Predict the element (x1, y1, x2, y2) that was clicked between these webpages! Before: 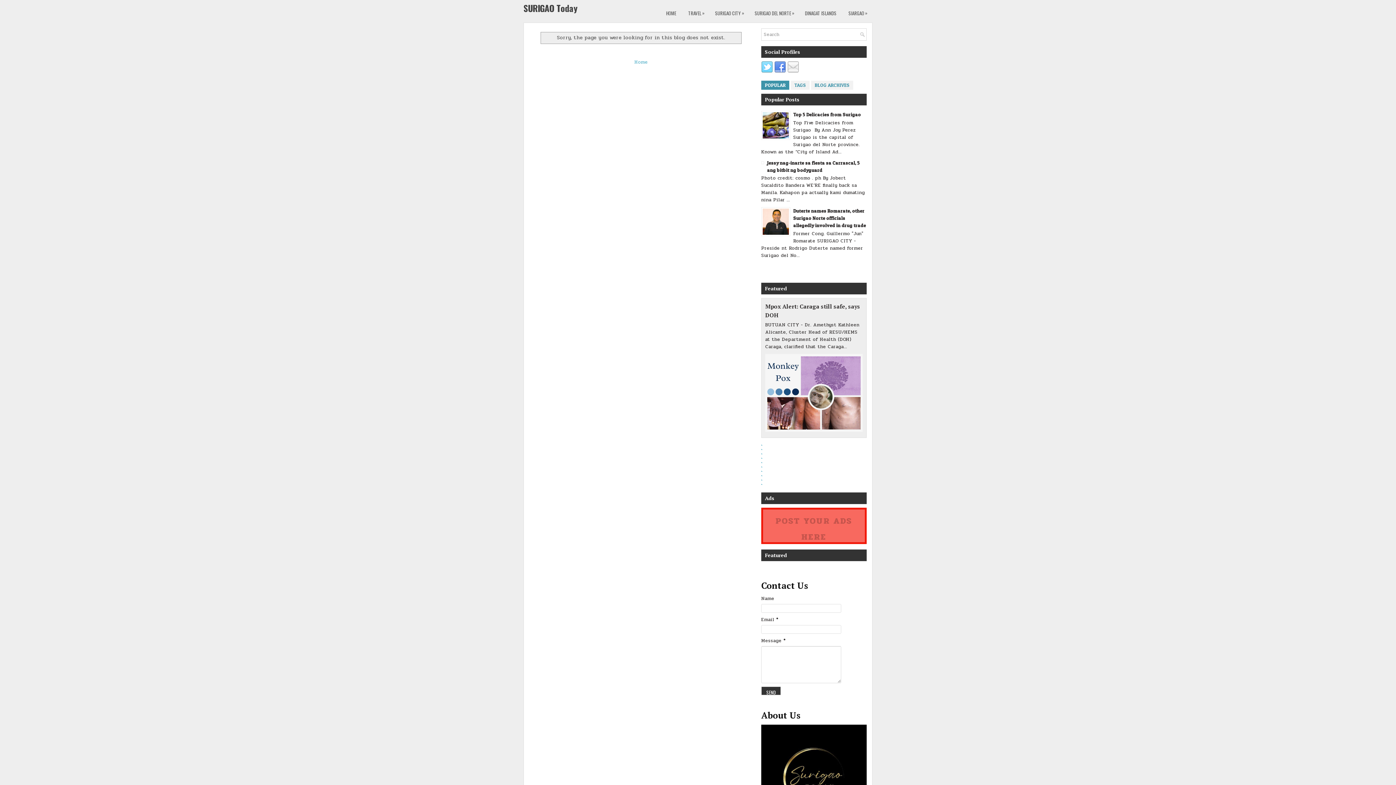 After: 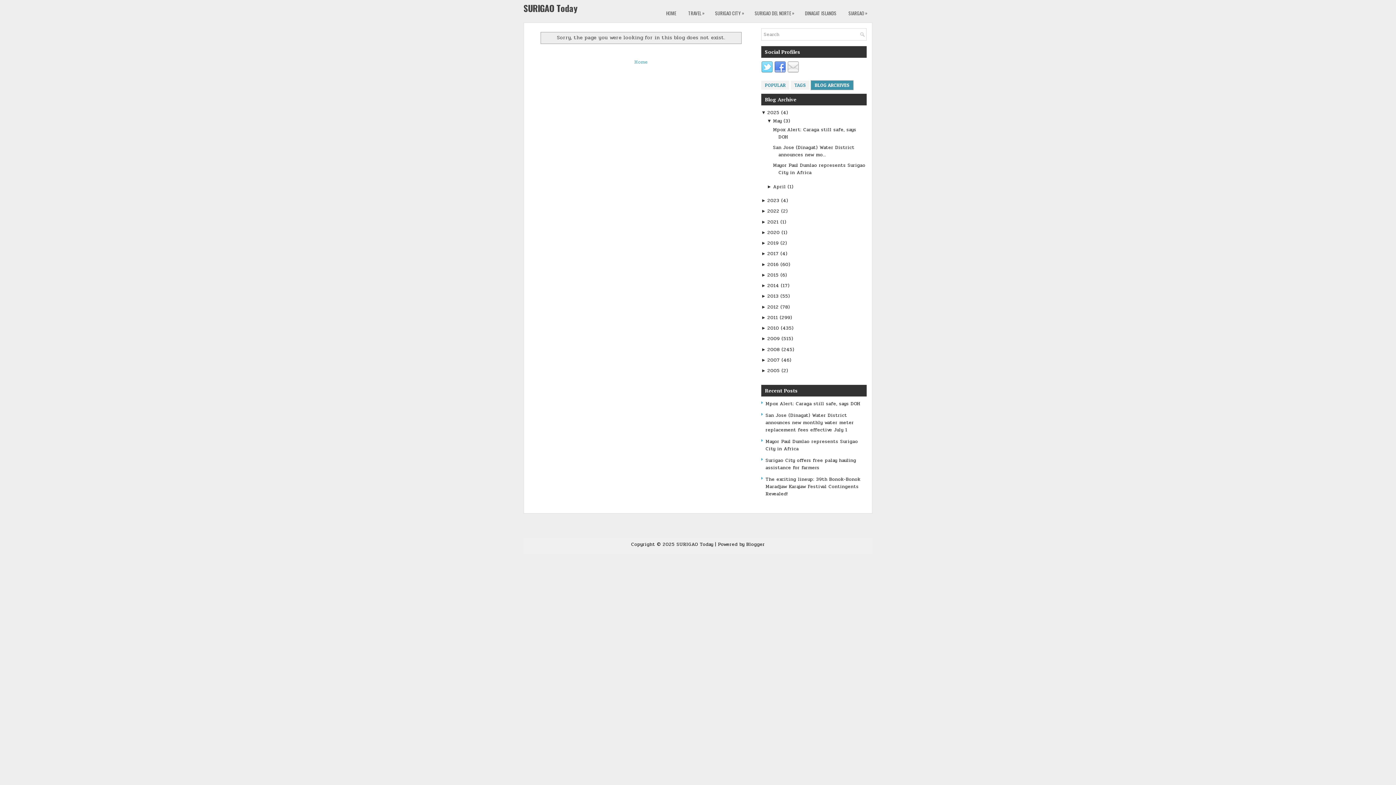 Action: label: BLOG ARCHIVES bbox: (811, 80, 853, 89)